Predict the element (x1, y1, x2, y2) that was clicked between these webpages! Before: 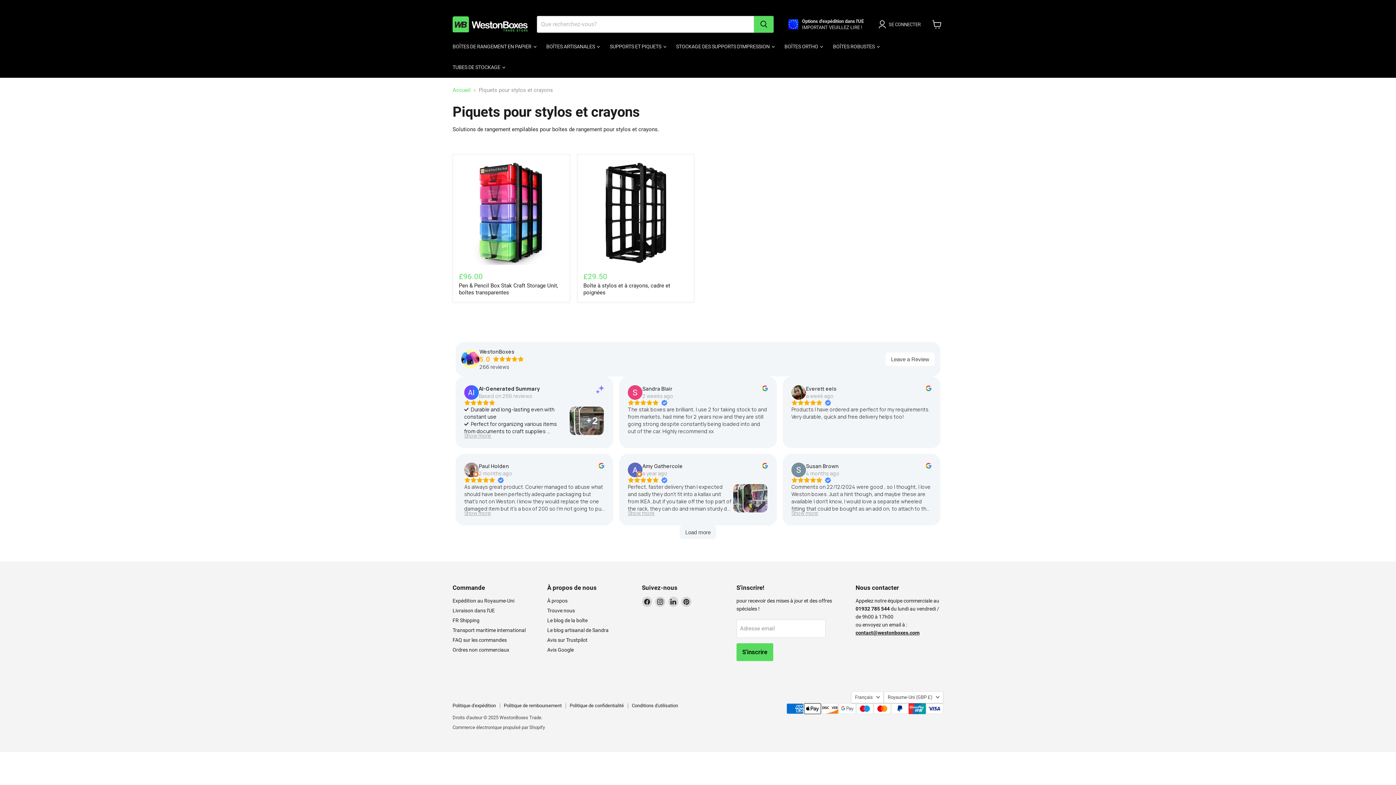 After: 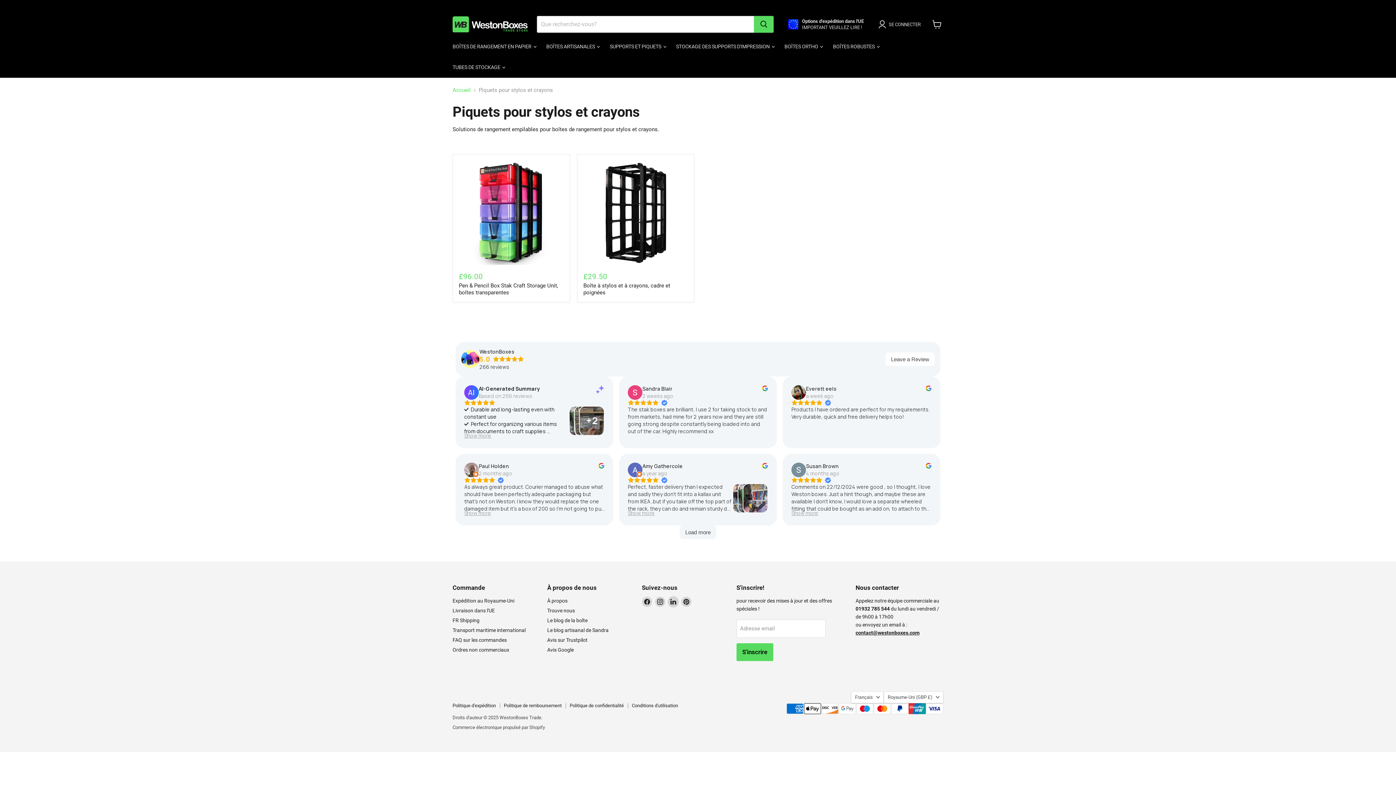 Action: bbox: (668, 597, 678, 607) label: Trouvez-nous sur LinkedIn